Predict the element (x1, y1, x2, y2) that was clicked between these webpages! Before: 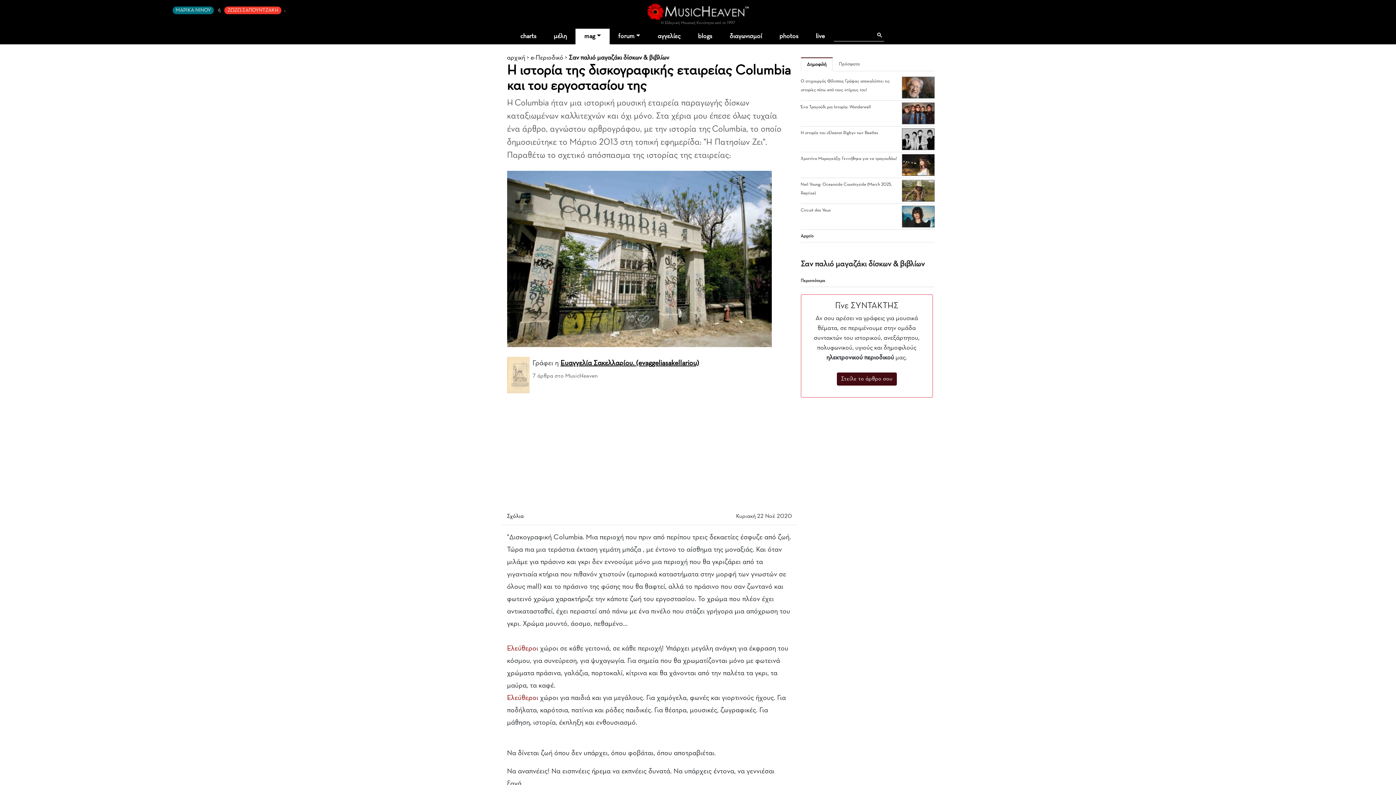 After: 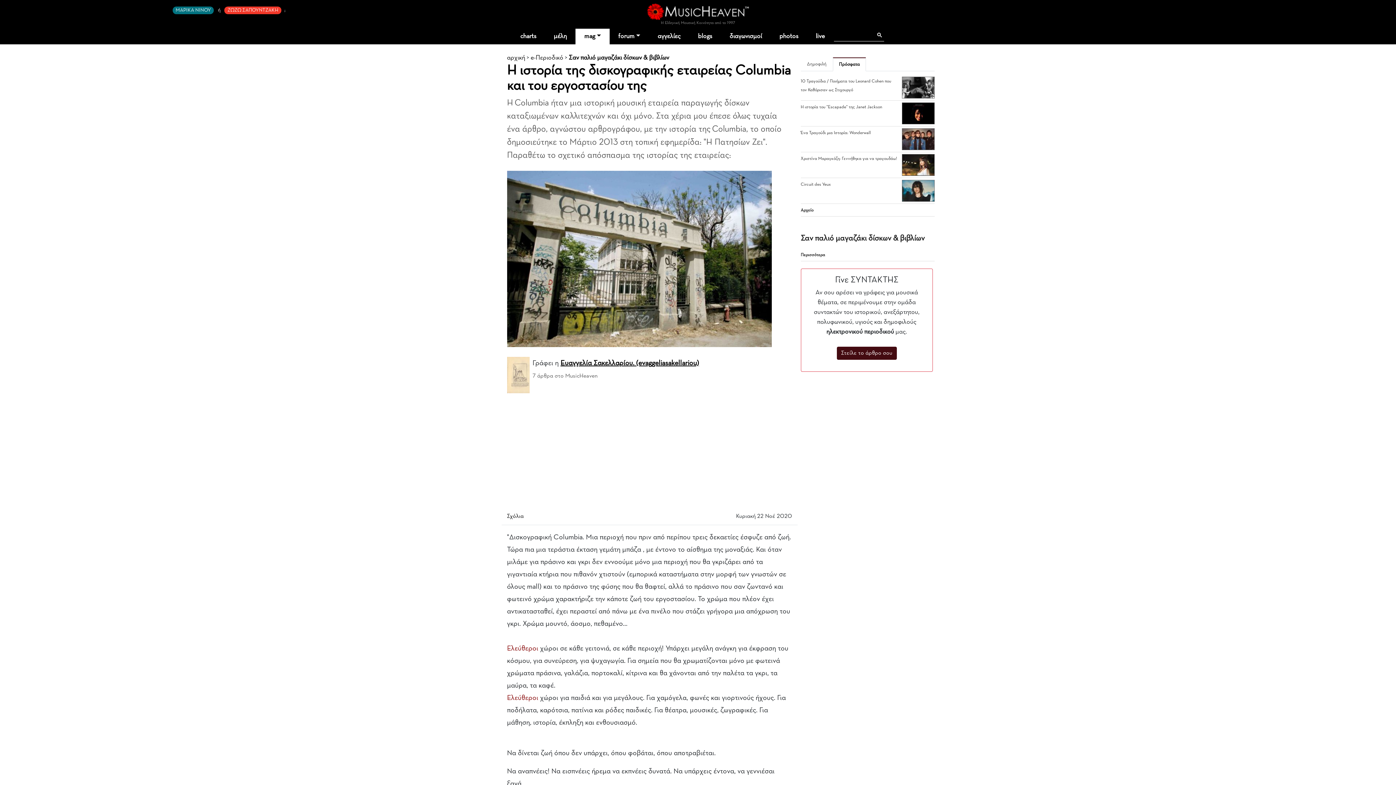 Action: bbox: (832, 57, 866, 70) label: Πρόσφατα